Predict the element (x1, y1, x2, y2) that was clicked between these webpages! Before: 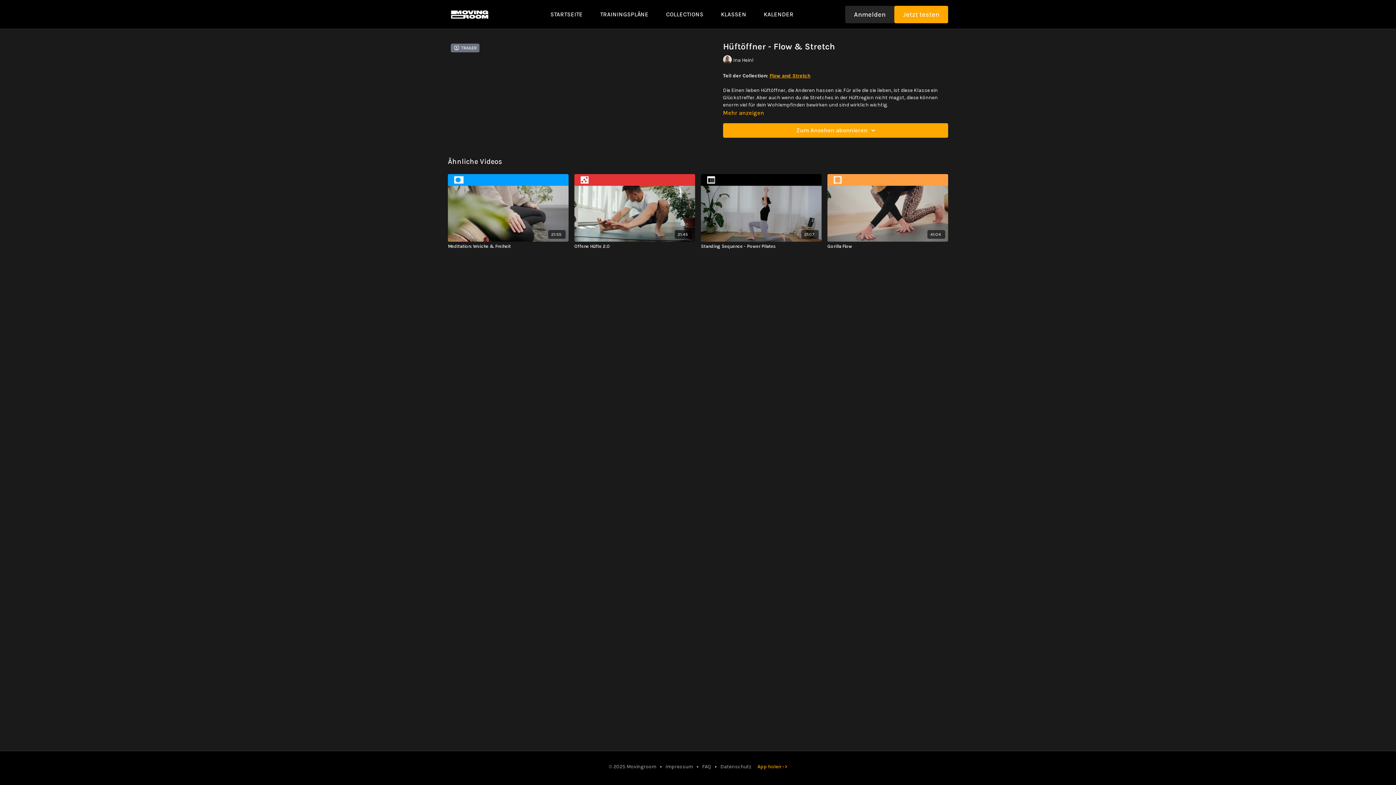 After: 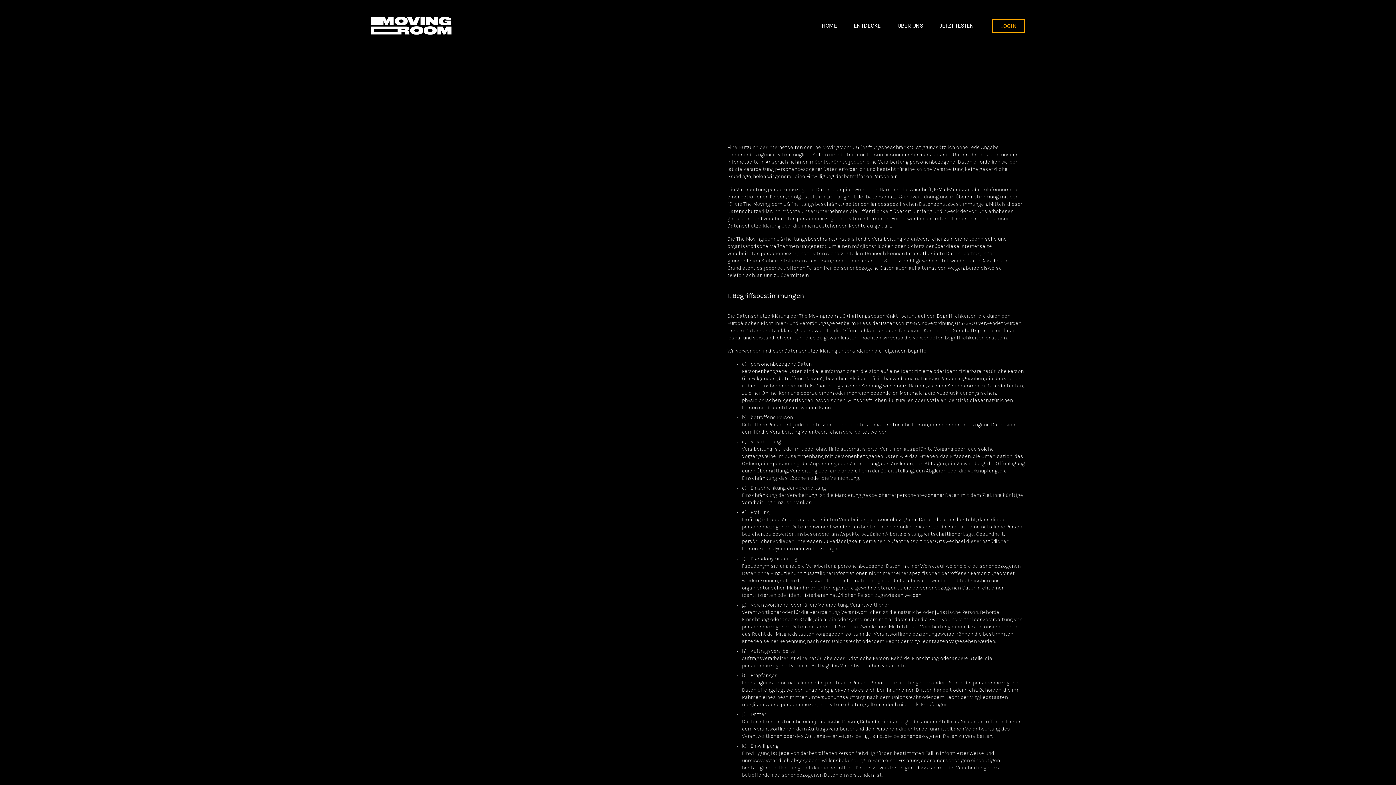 Action: bbox: (720, 763, 751, 770) label: Datenschutz